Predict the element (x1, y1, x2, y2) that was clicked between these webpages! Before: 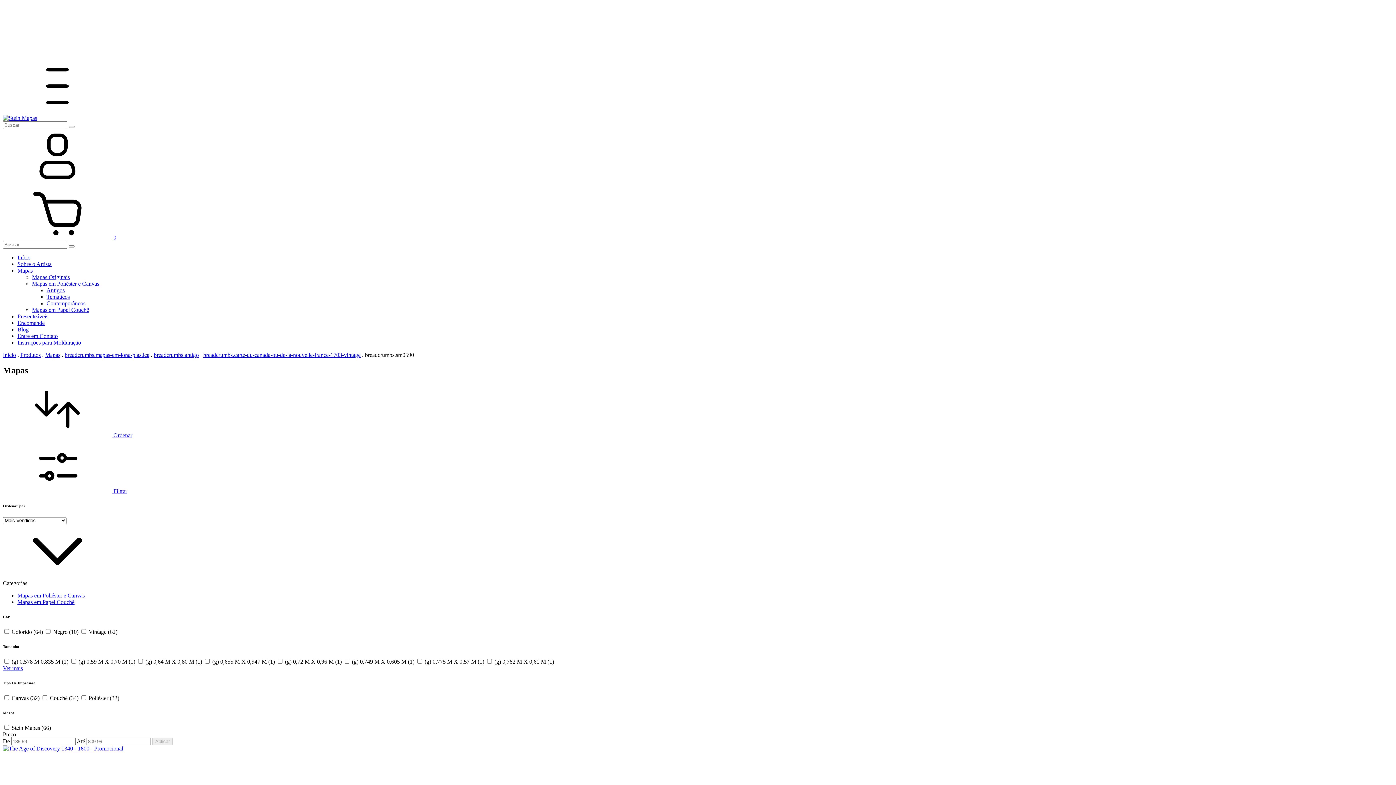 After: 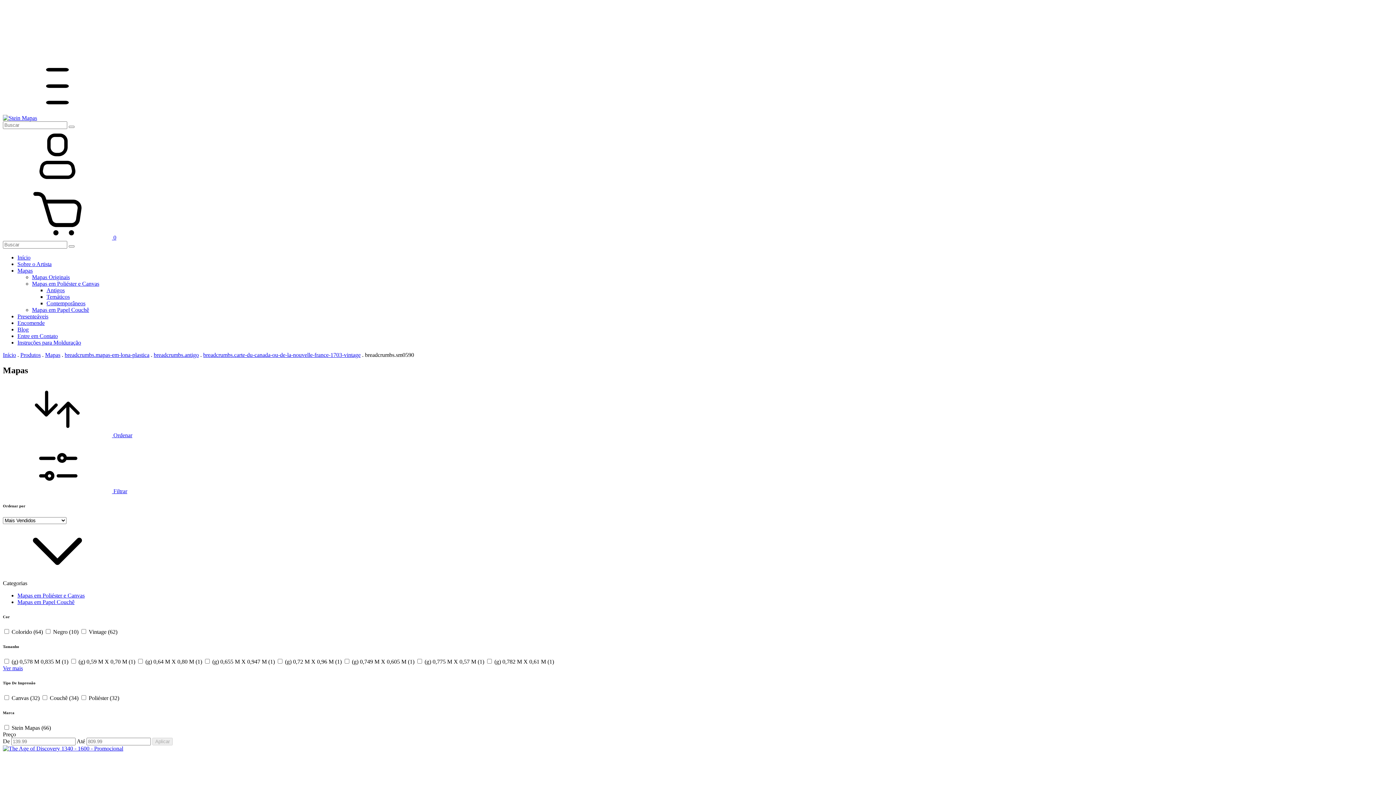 Action: label:  Ordenar bbox: (2, 382, 1393, 438)